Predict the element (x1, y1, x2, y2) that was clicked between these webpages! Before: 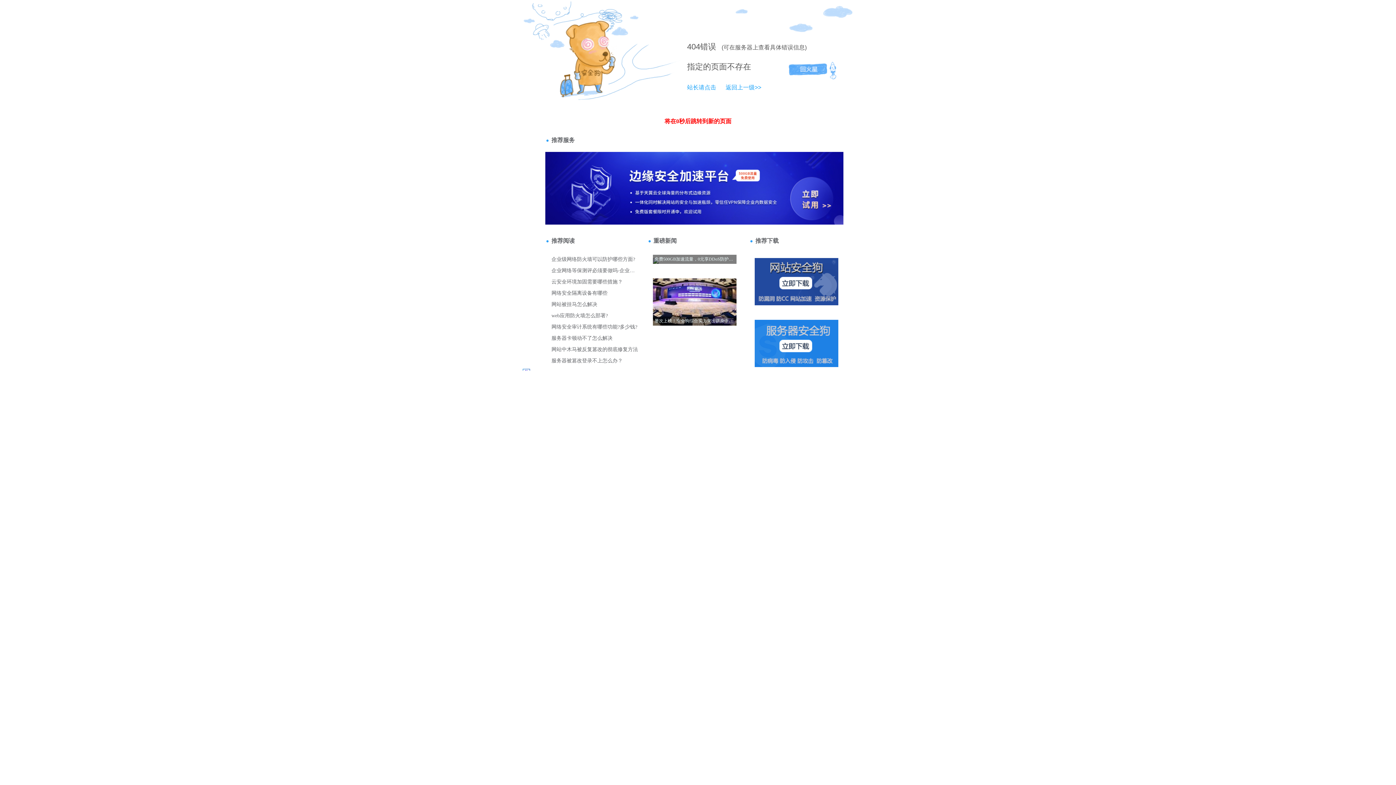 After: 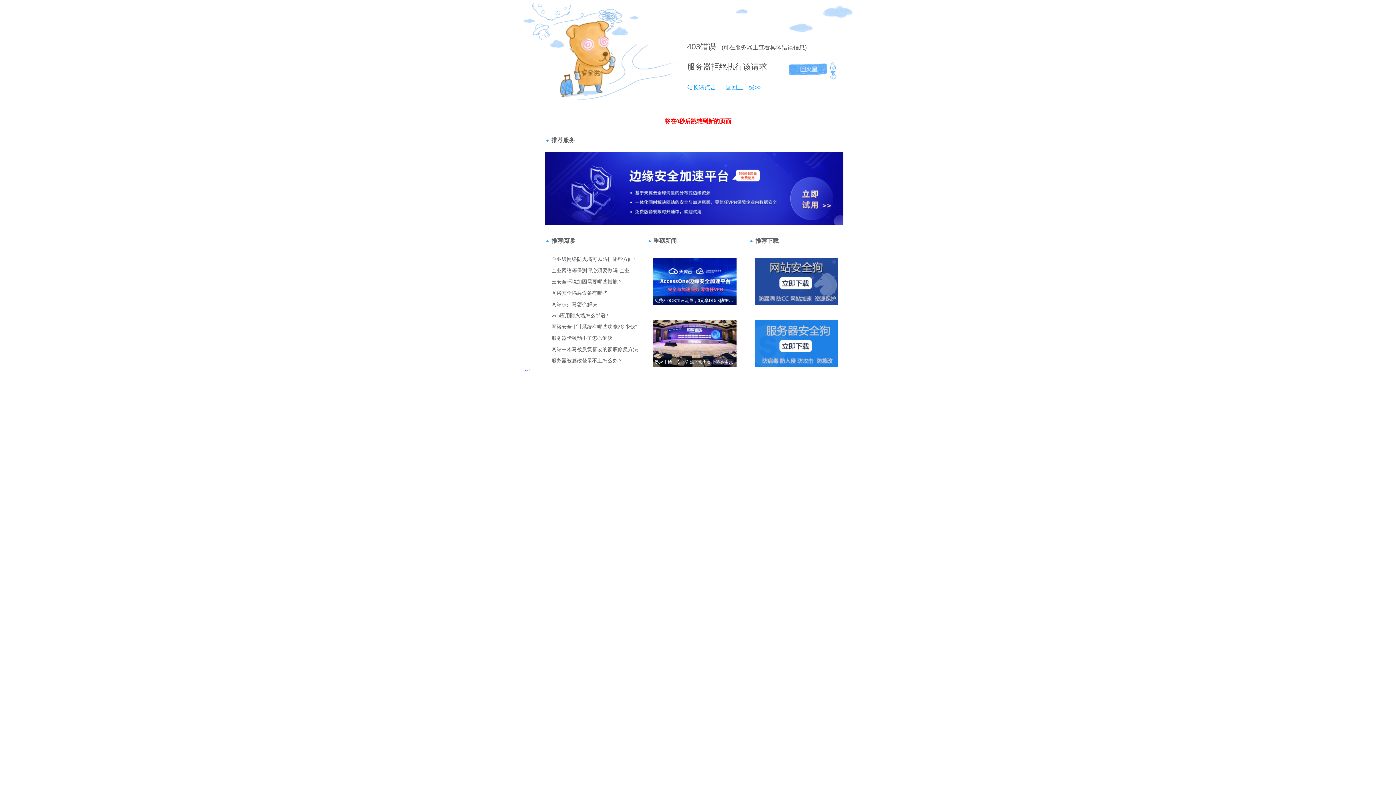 Action: label: 返回上一级>> bbox: (718, 84, 761, 90)